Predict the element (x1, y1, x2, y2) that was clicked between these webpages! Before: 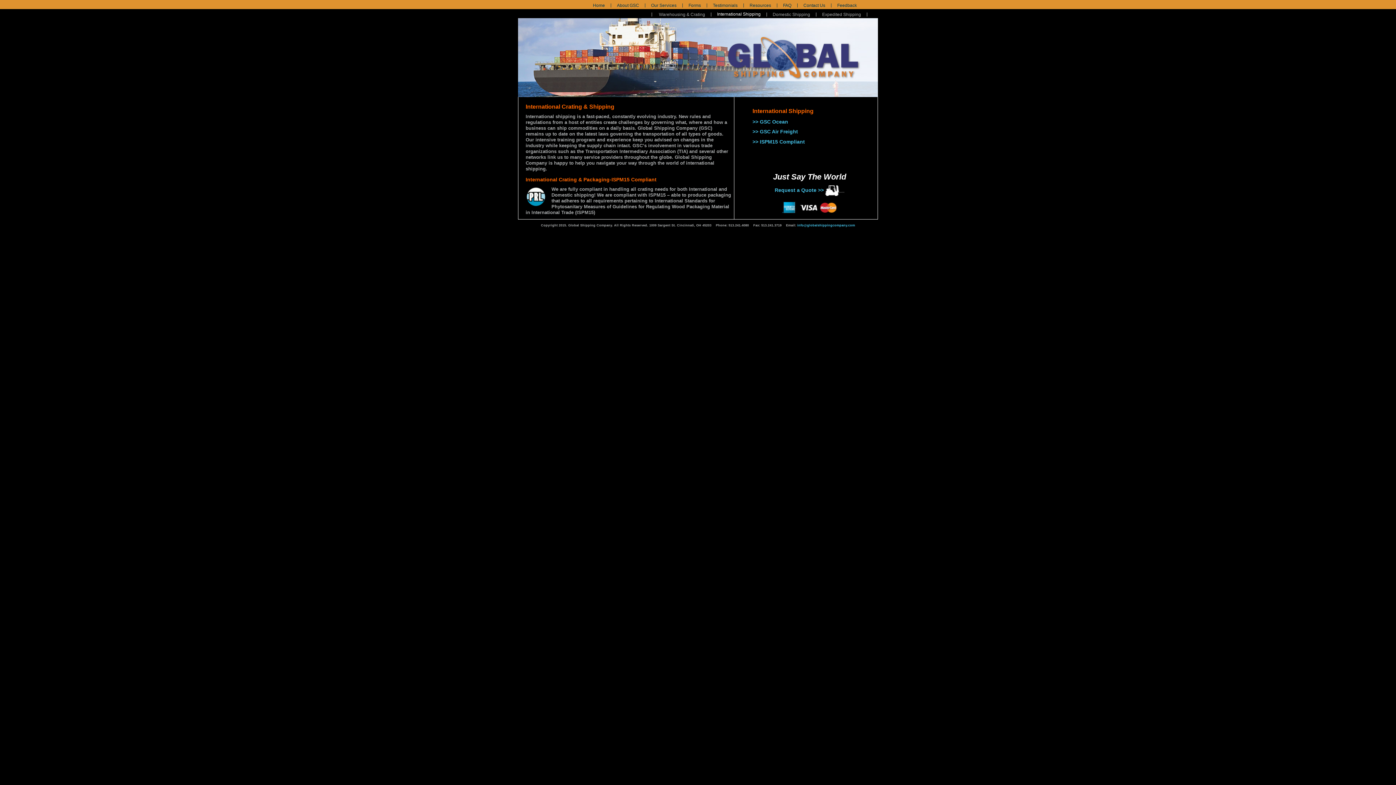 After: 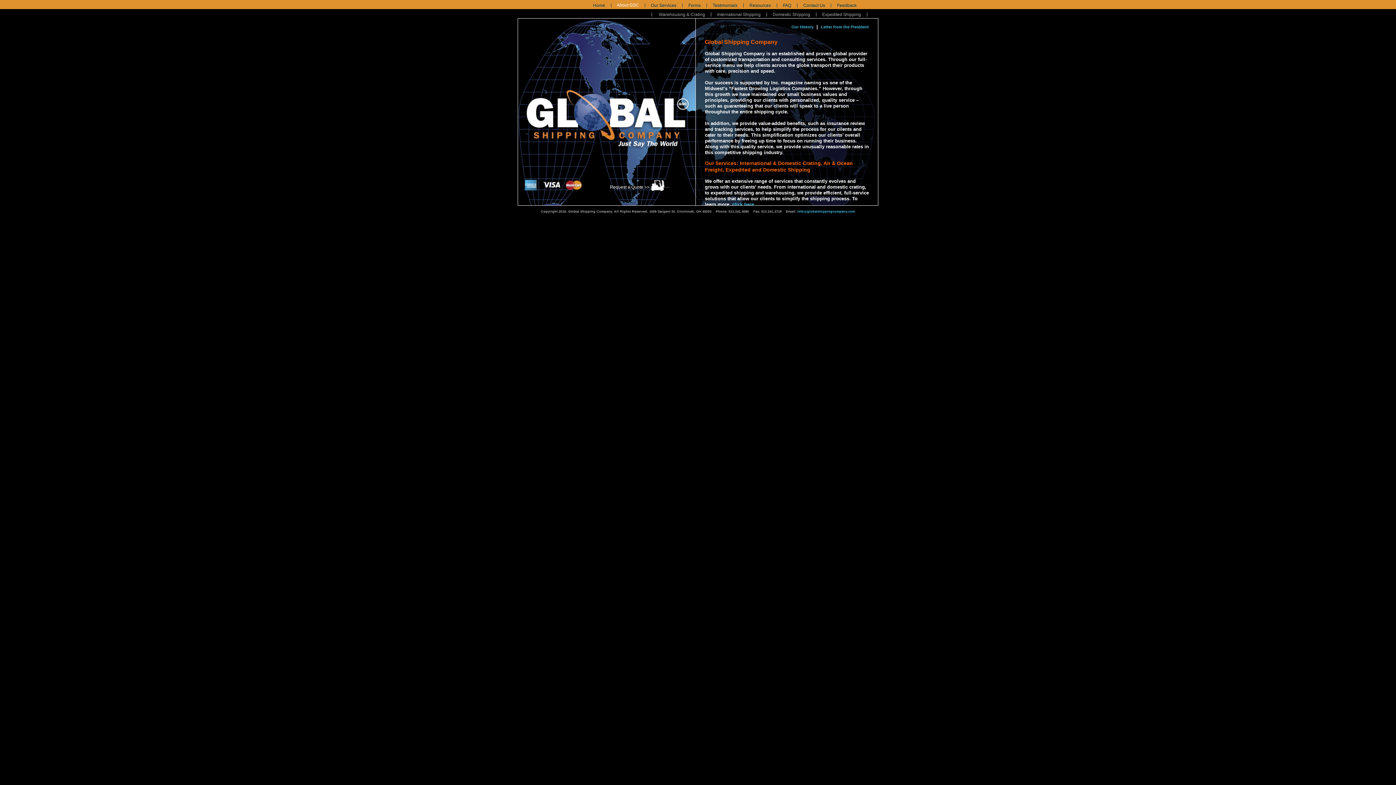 Action: bbox: (617, 2, 639, 7) label: About GSC